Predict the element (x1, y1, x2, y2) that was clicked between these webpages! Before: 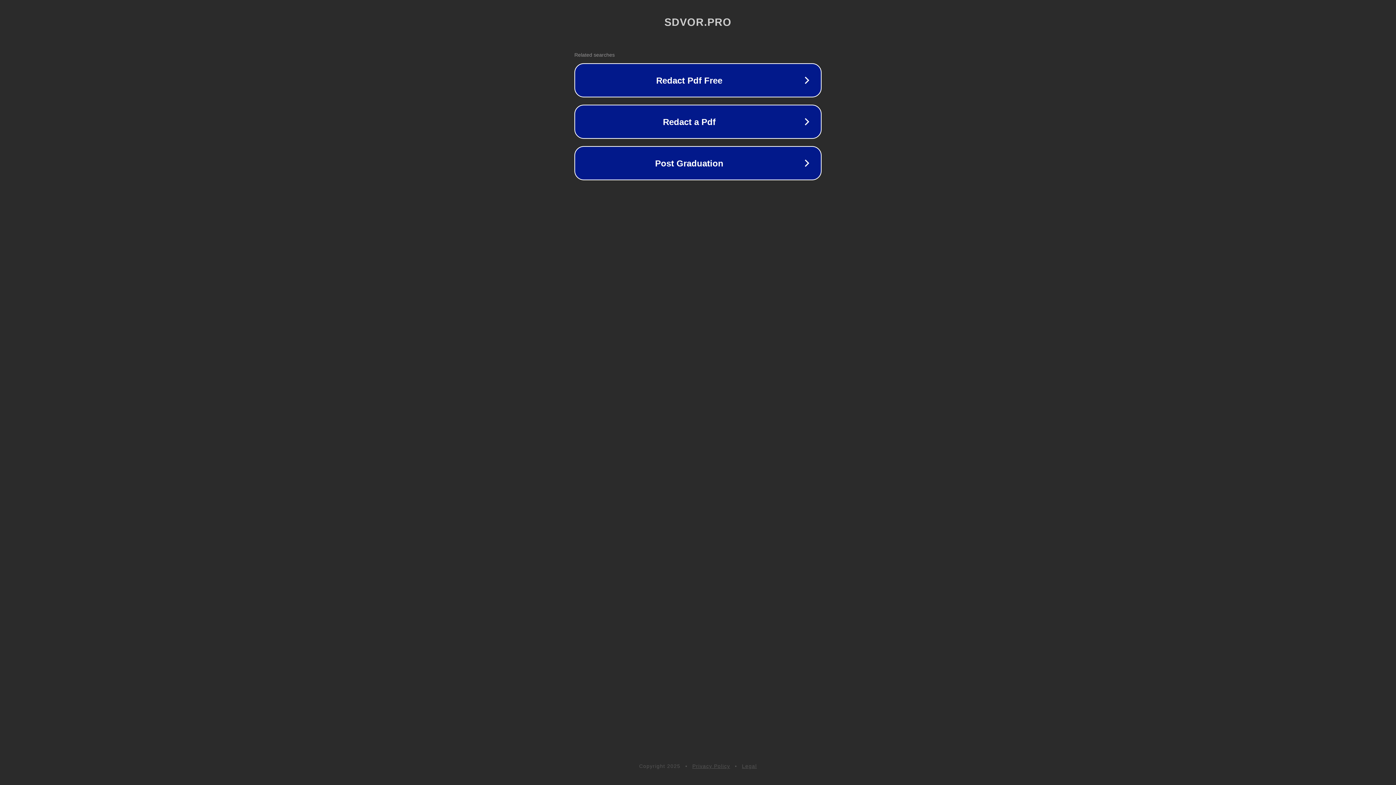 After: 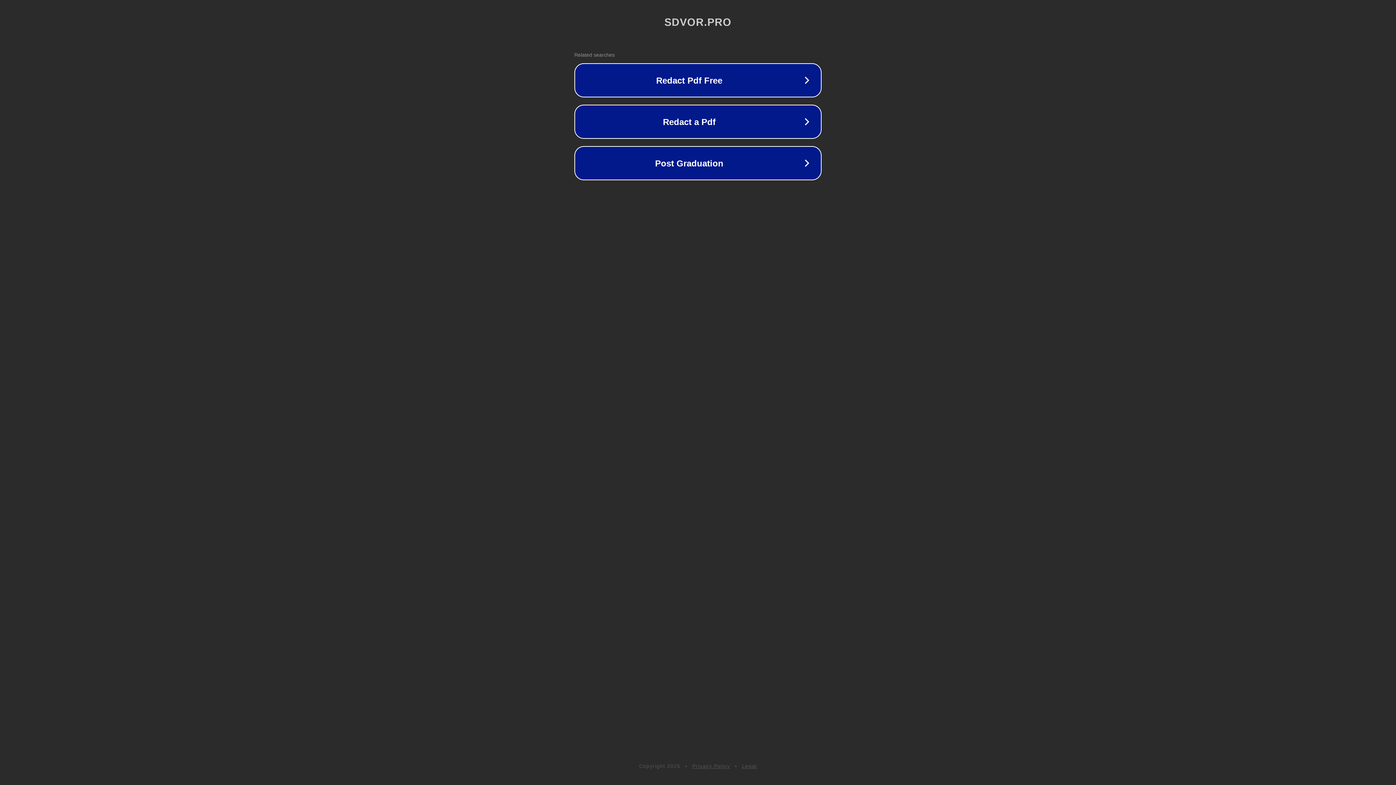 Action: label: Privacy Policy bbox: (692, 763, 730, 769)